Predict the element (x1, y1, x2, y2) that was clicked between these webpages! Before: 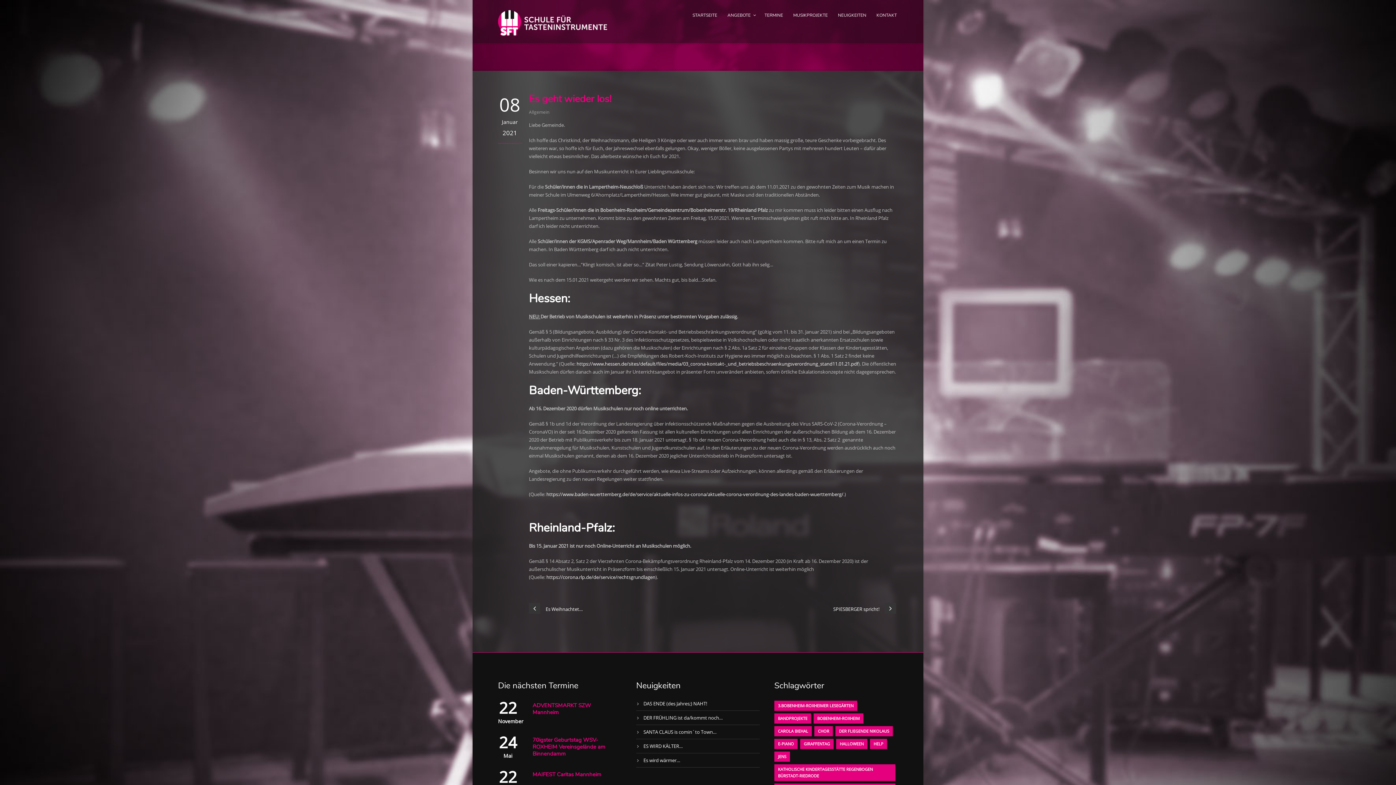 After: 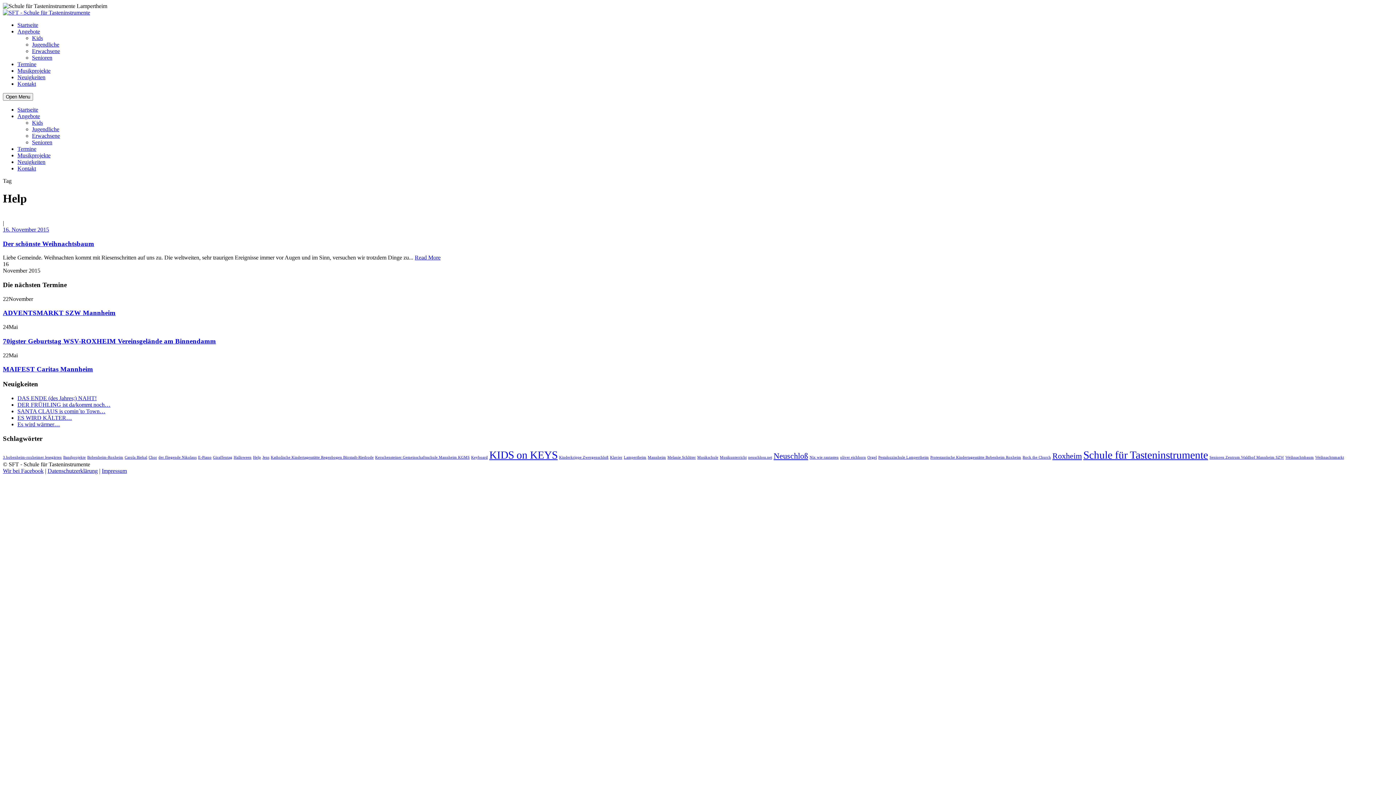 Action: bbox: (870, 739, 887, 749) label: Help (1 Eintrag)